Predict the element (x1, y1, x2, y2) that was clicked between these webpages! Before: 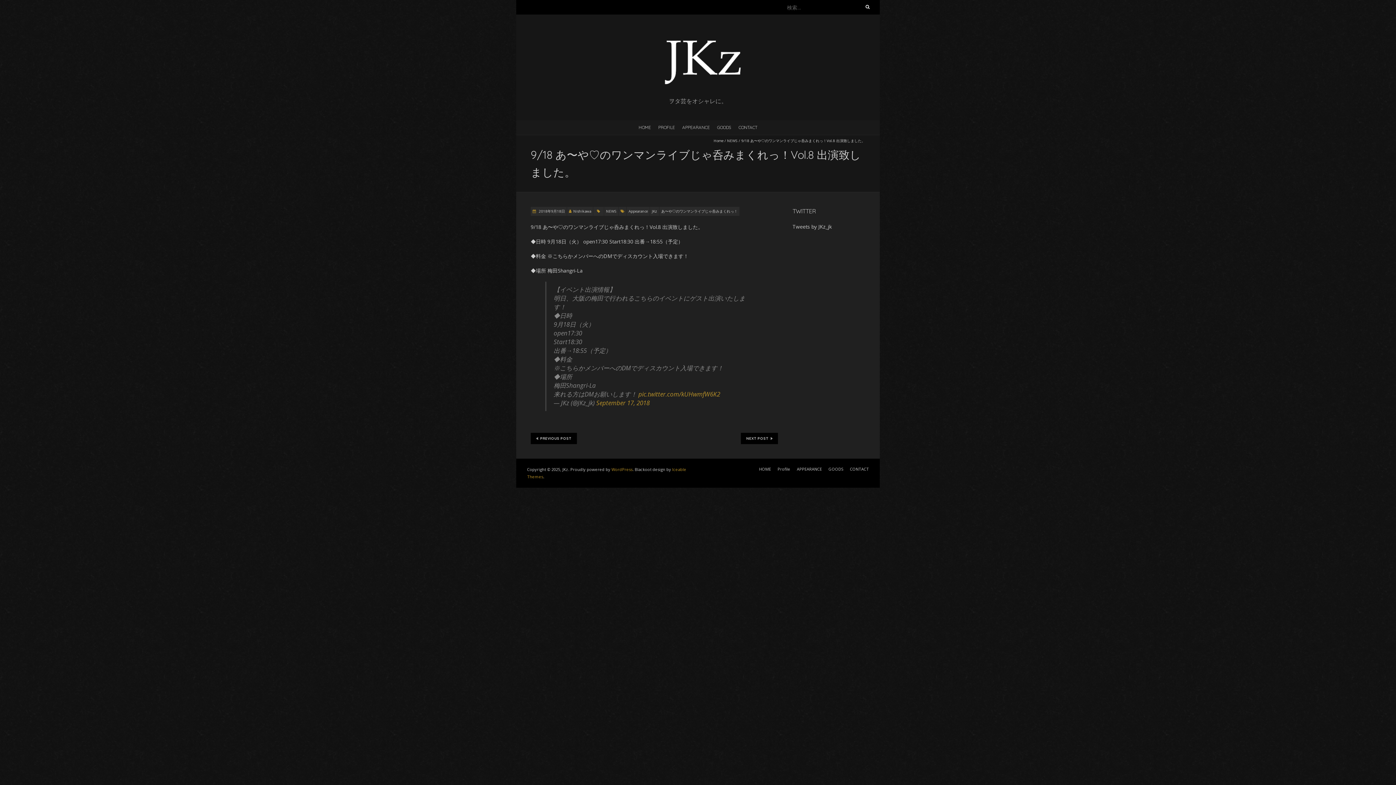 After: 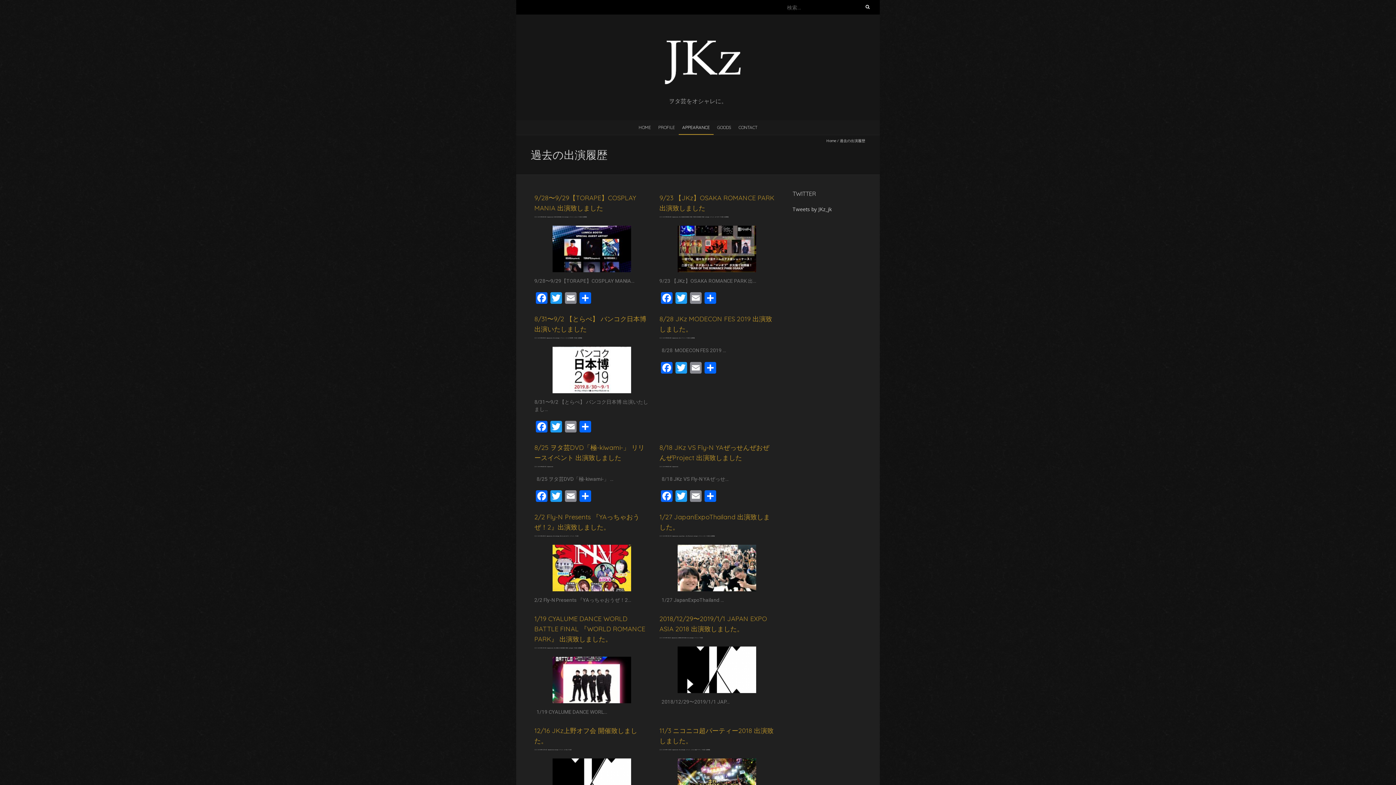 Action: label: APPEARANCE bbox: (678, 120, 713, 134)